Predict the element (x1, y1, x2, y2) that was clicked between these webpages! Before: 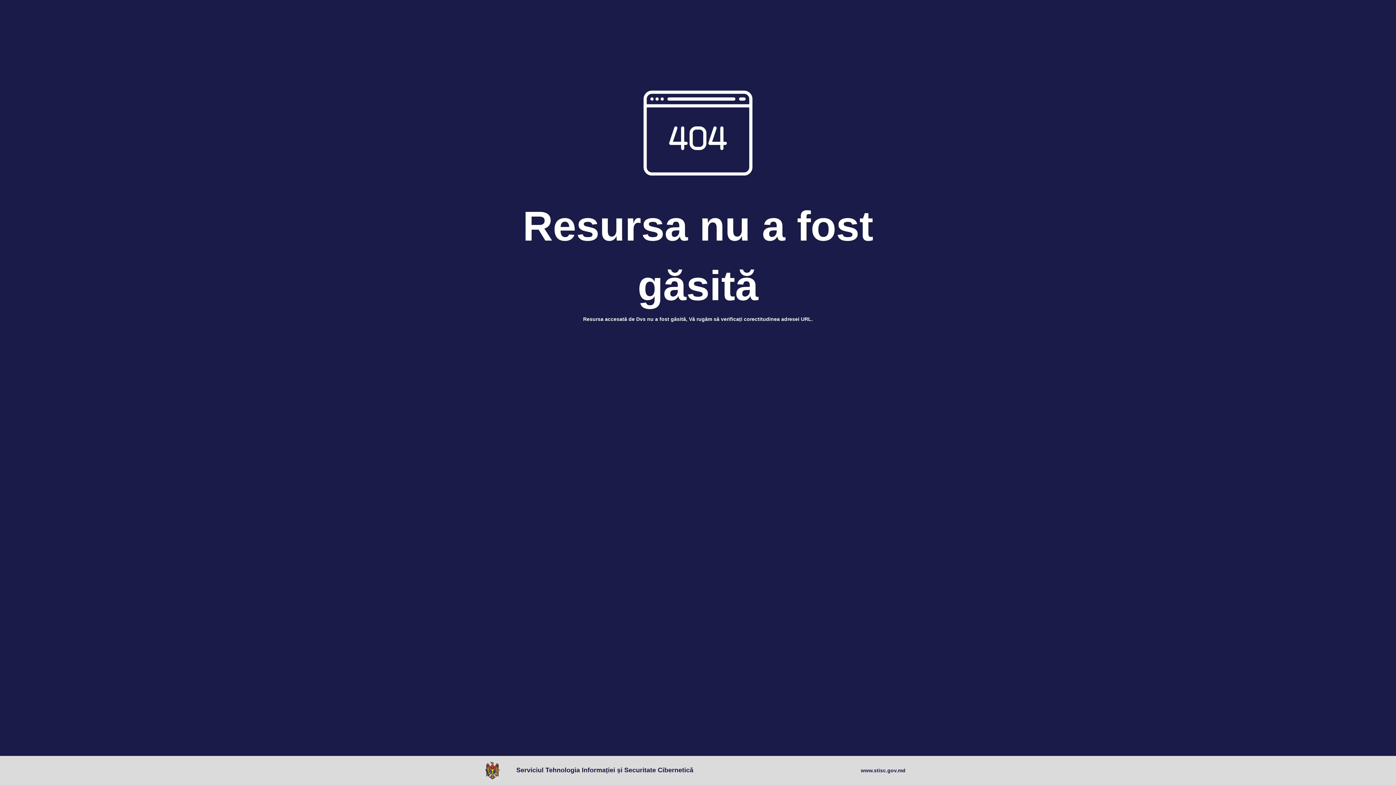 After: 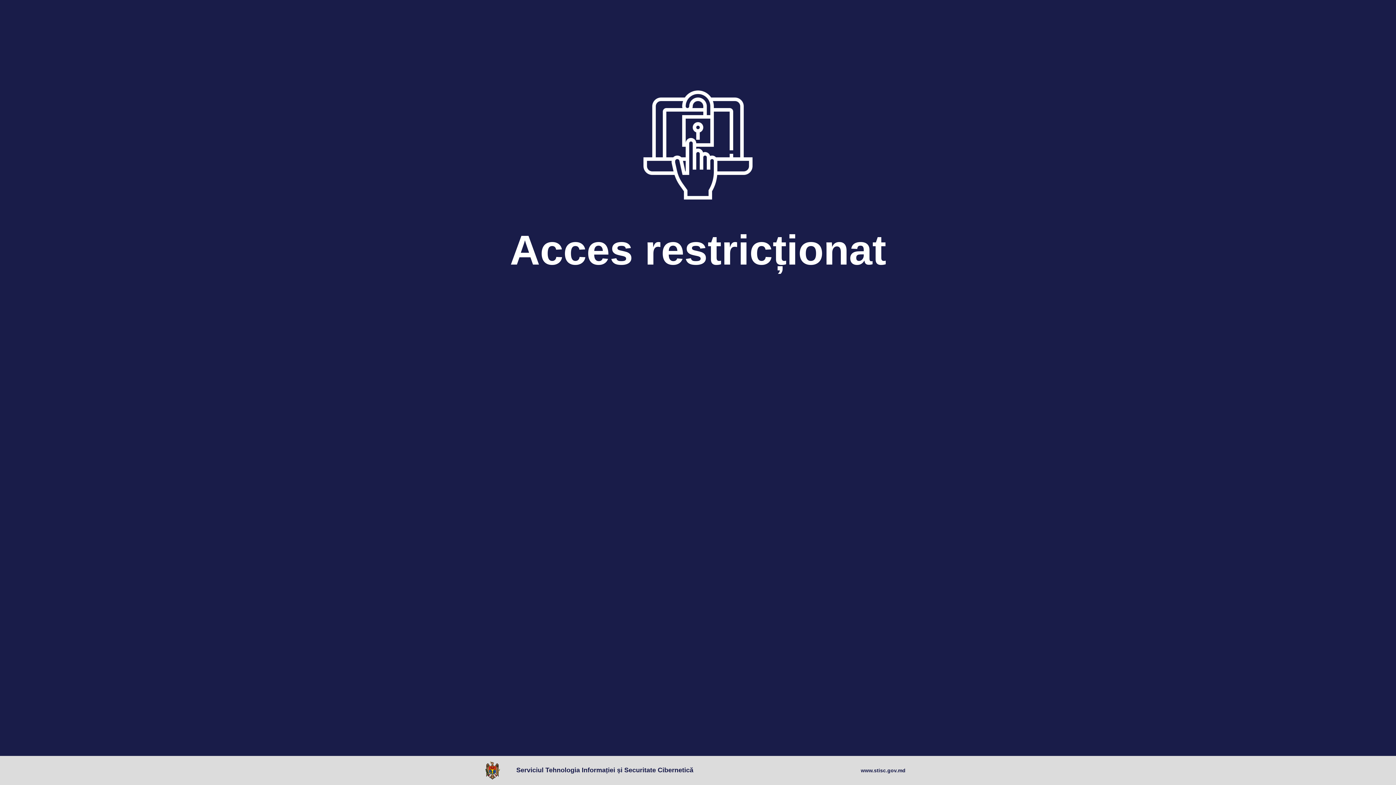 Action: bbox: (485, 761, 503, 780)